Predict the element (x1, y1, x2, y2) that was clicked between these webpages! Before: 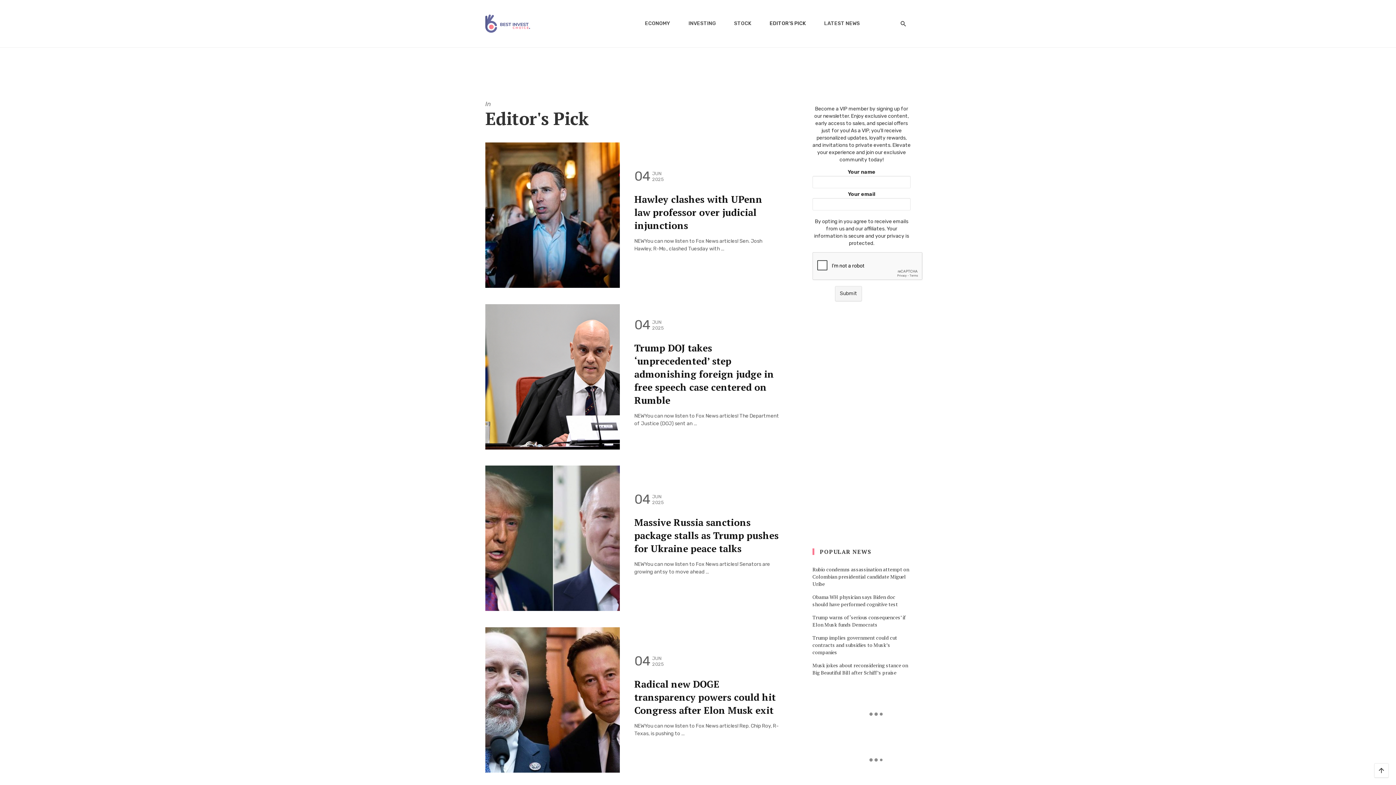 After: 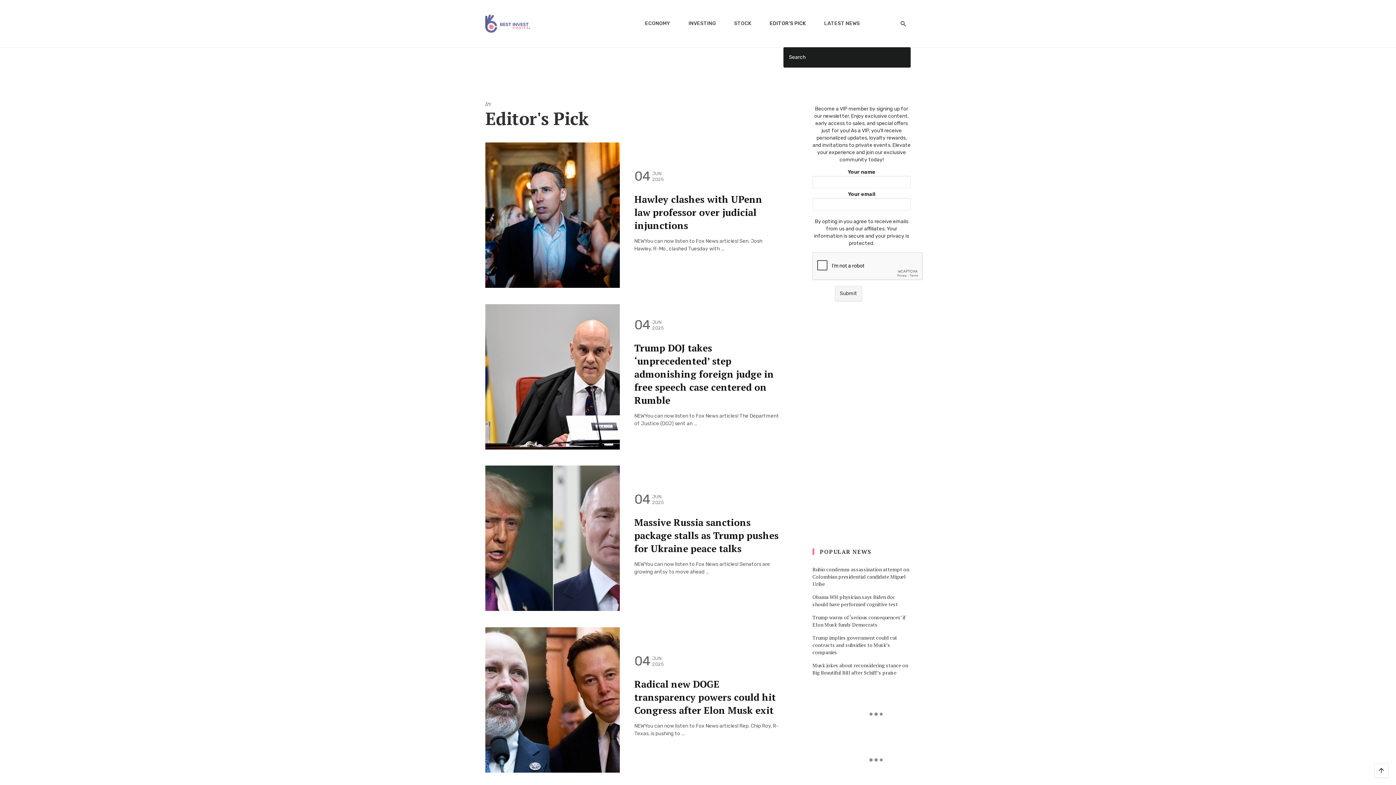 Action: bbox: (896, 12, 910, 34)